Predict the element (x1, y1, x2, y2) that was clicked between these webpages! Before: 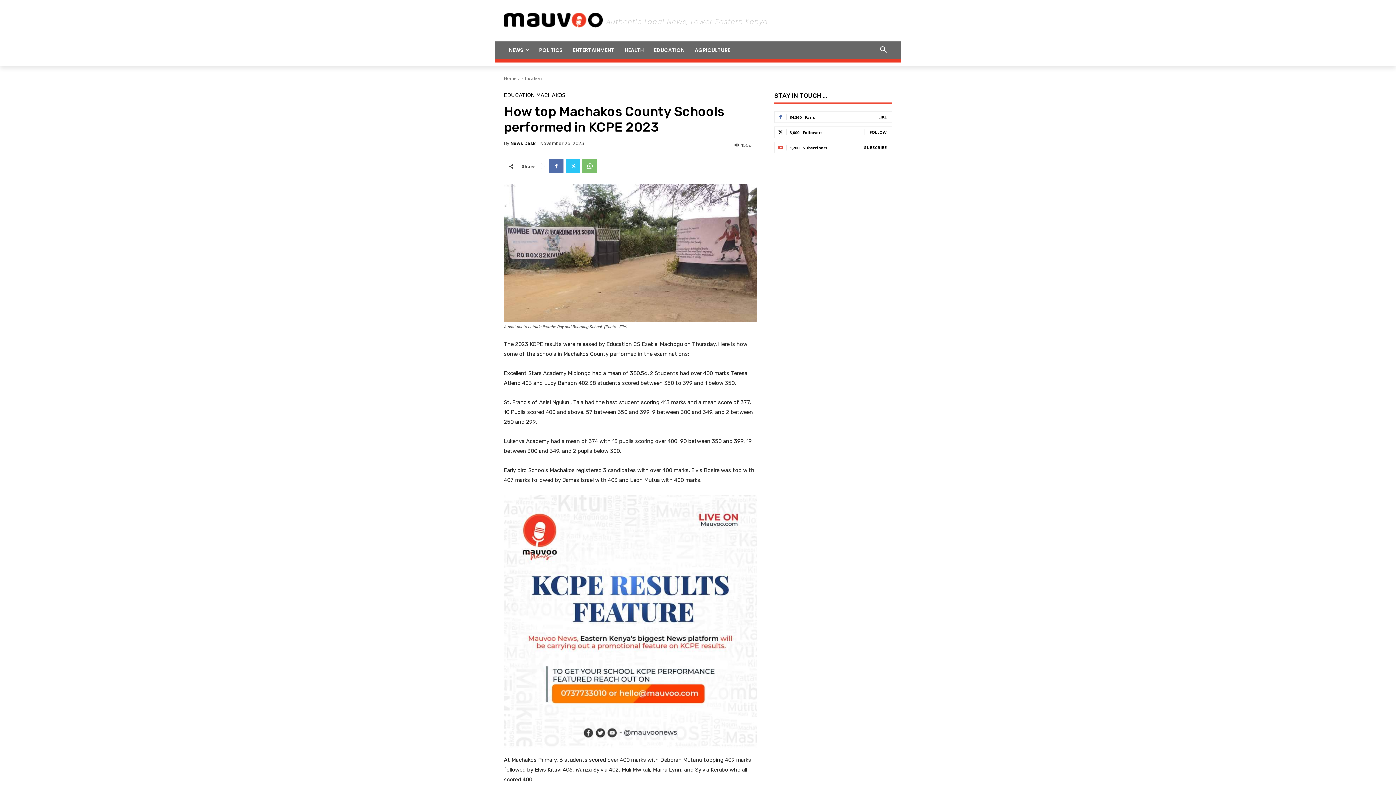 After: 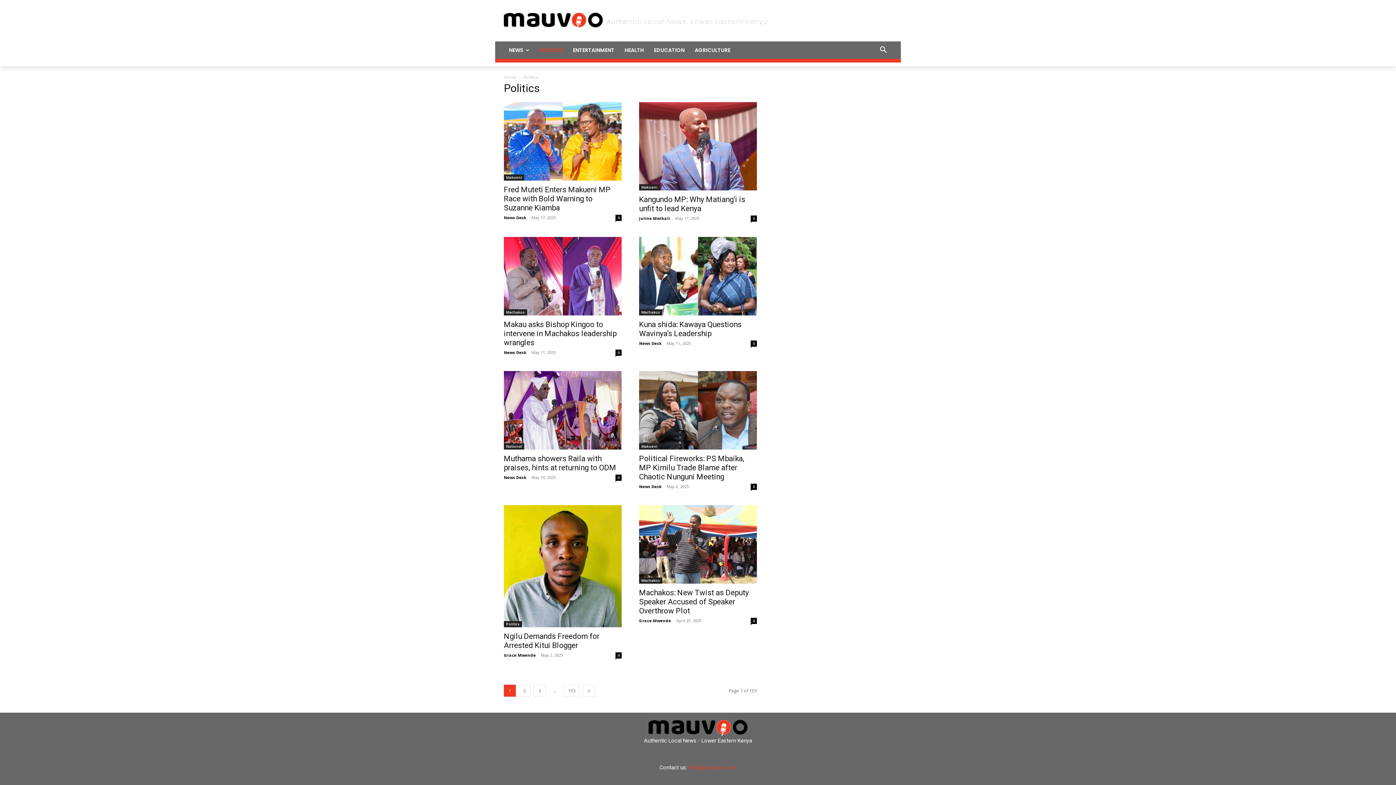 Action: bbox: (534, 41, 568, 58) label: POLITICS